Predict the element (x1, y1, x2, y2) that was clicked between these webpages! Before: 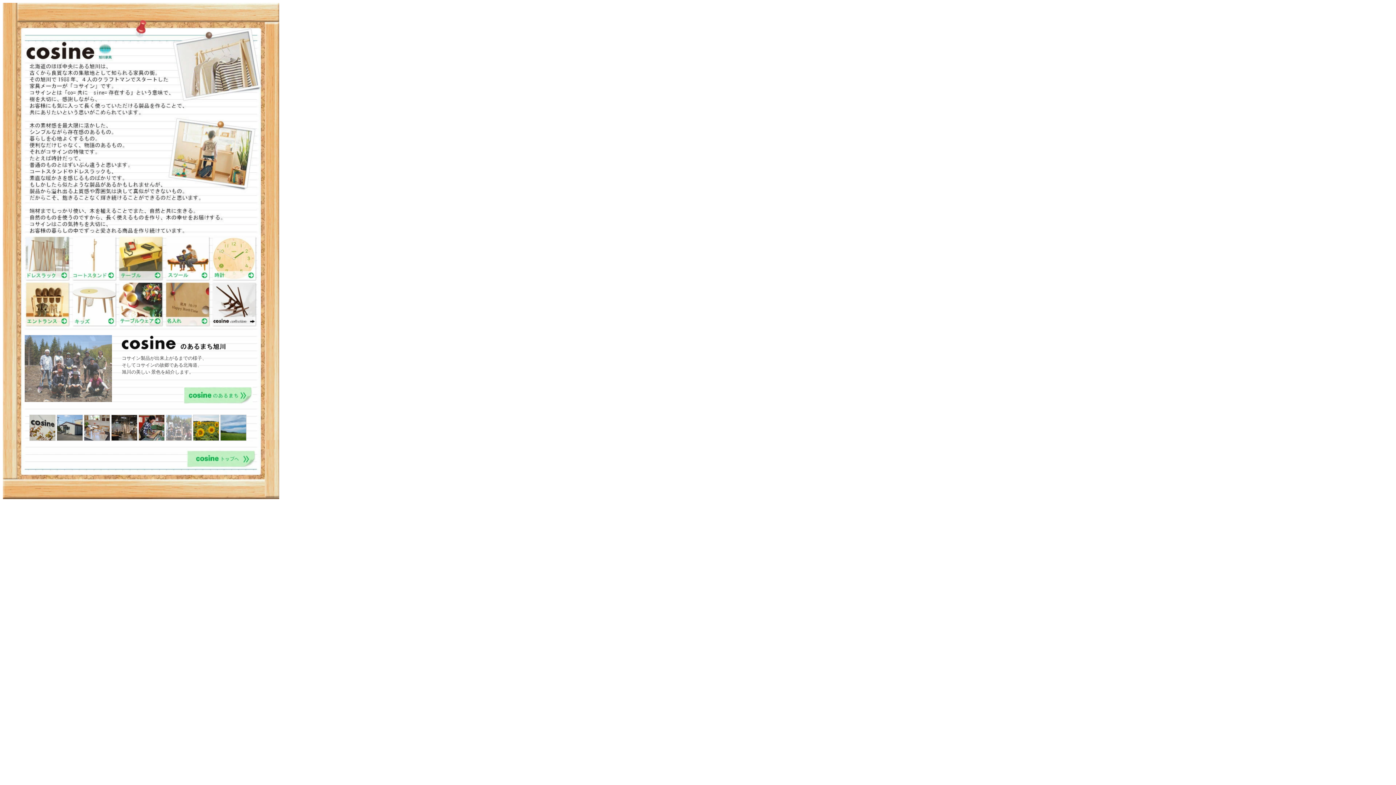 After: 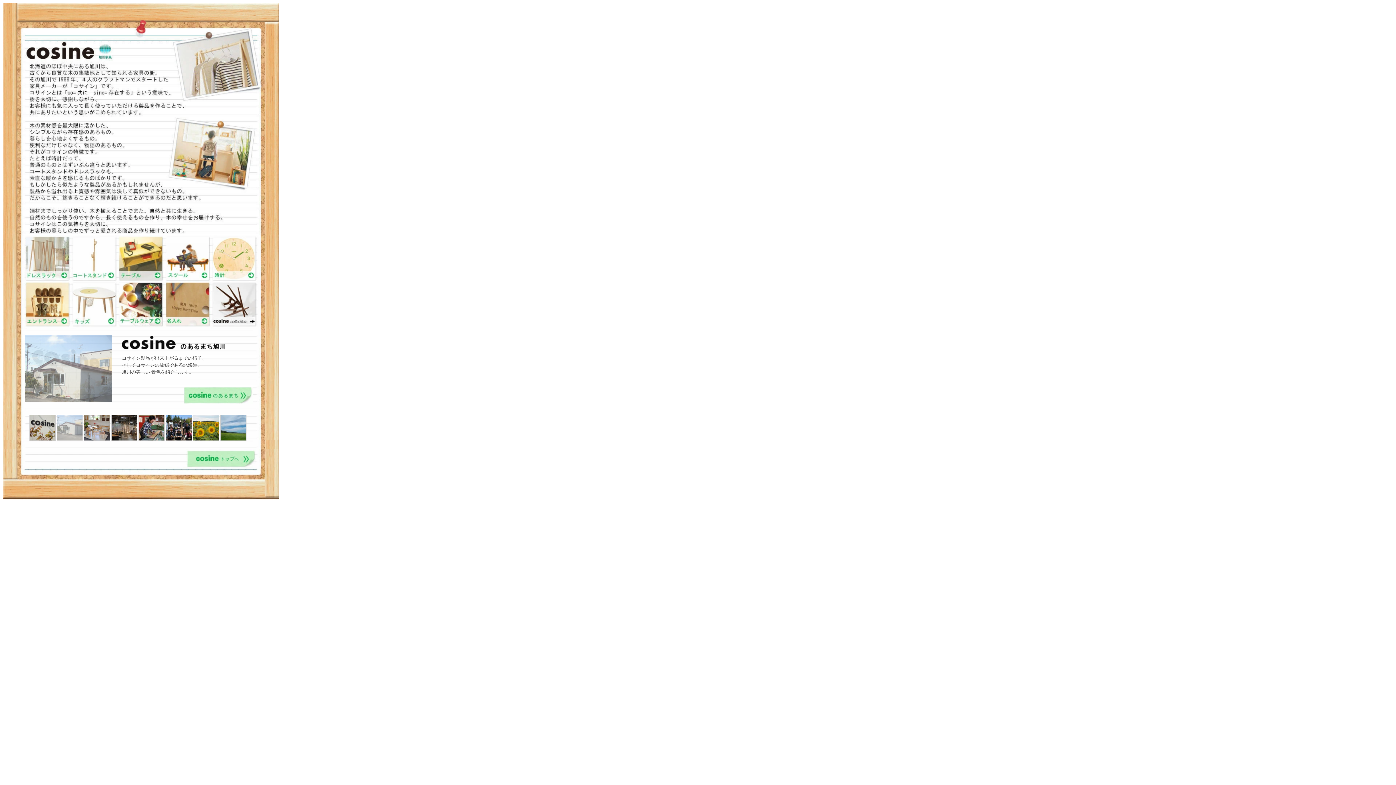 Action: bbox: (70, 324, 117, 330)